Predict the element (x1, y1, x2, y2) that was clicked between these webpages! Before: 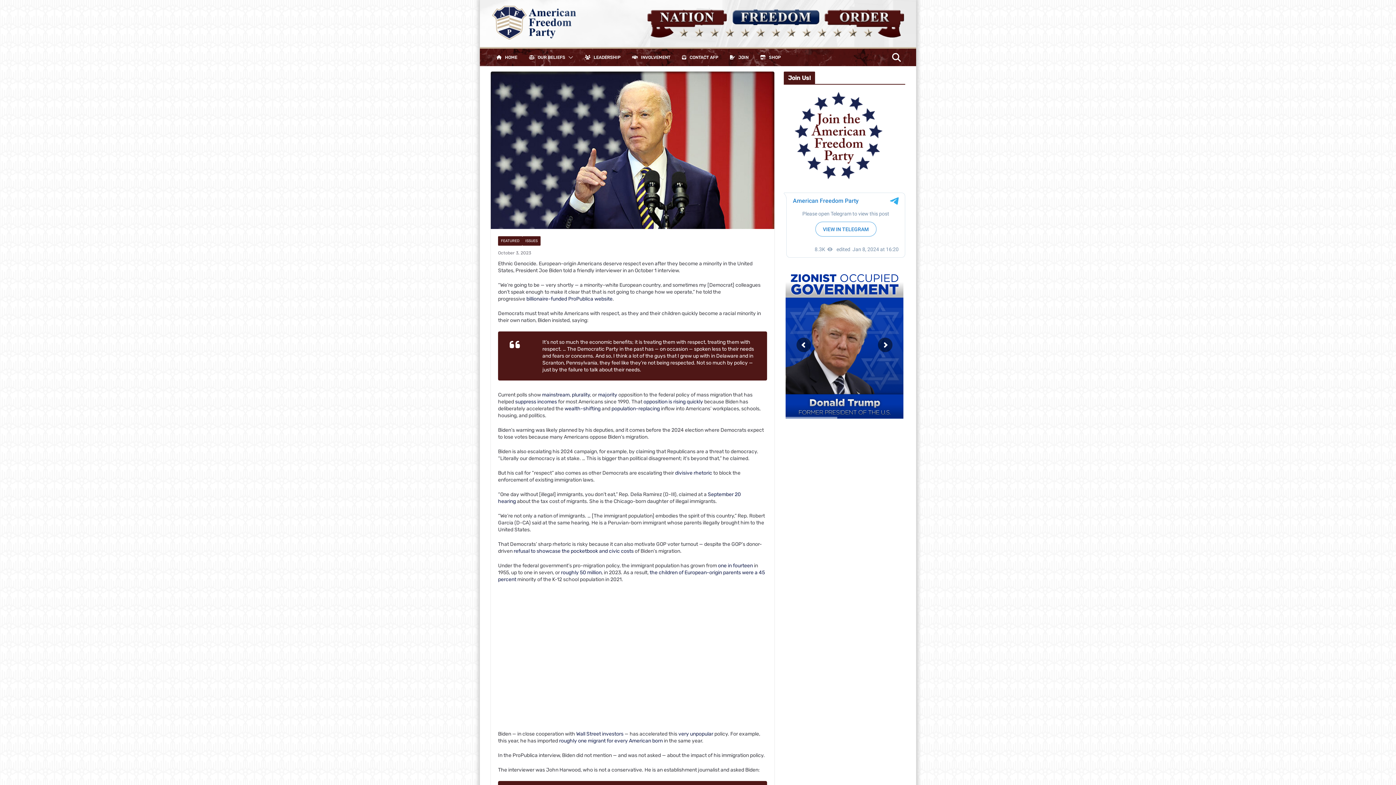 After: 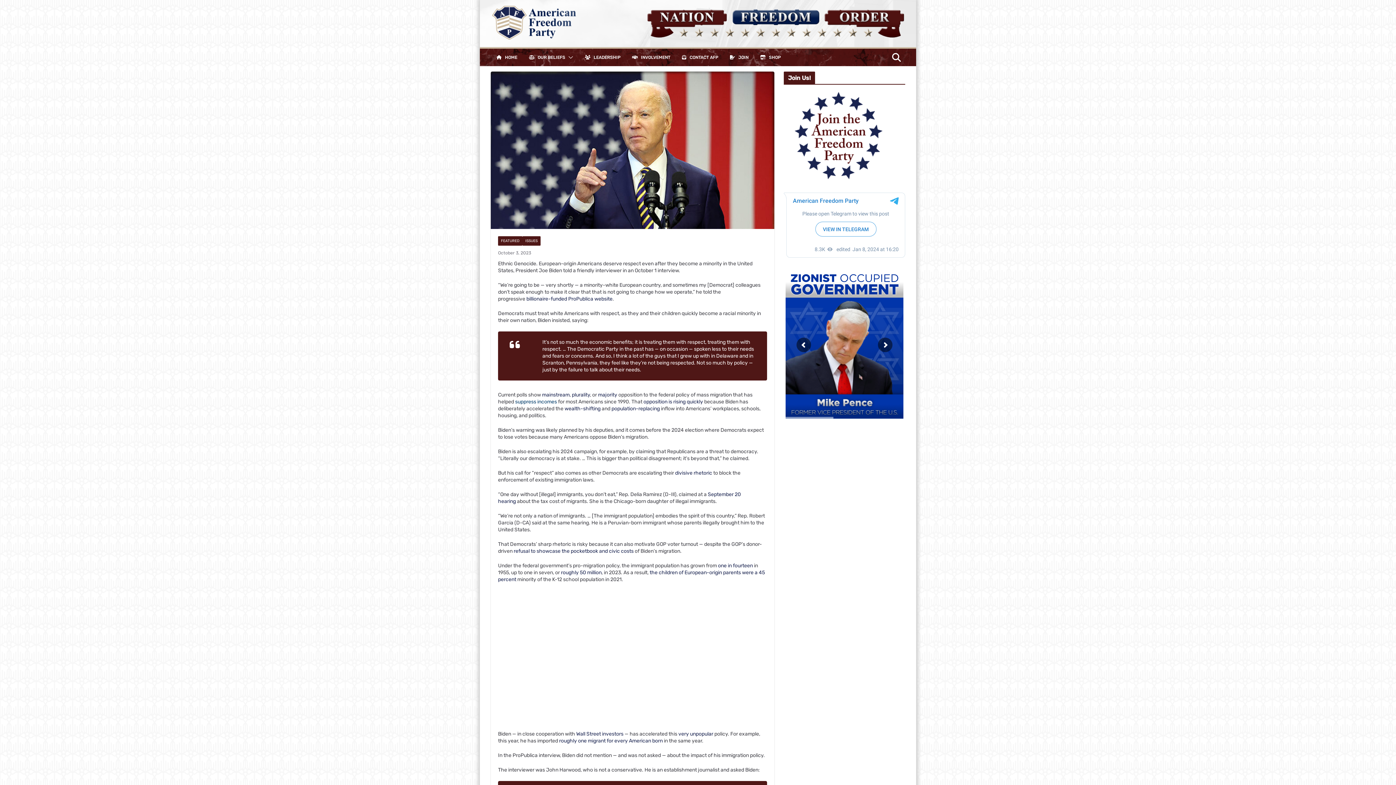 Action: label: suppress incomes bbox: (515, 398, 557, 405)